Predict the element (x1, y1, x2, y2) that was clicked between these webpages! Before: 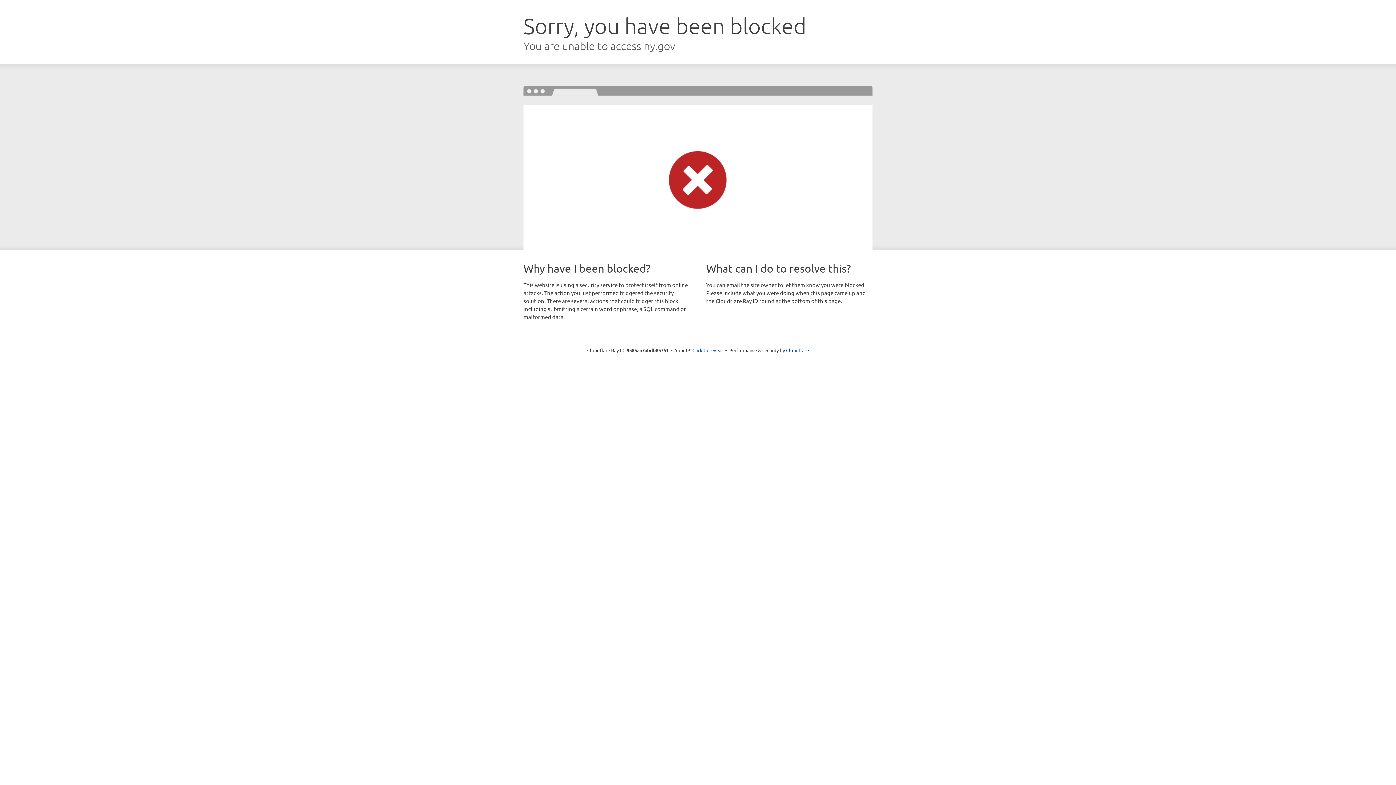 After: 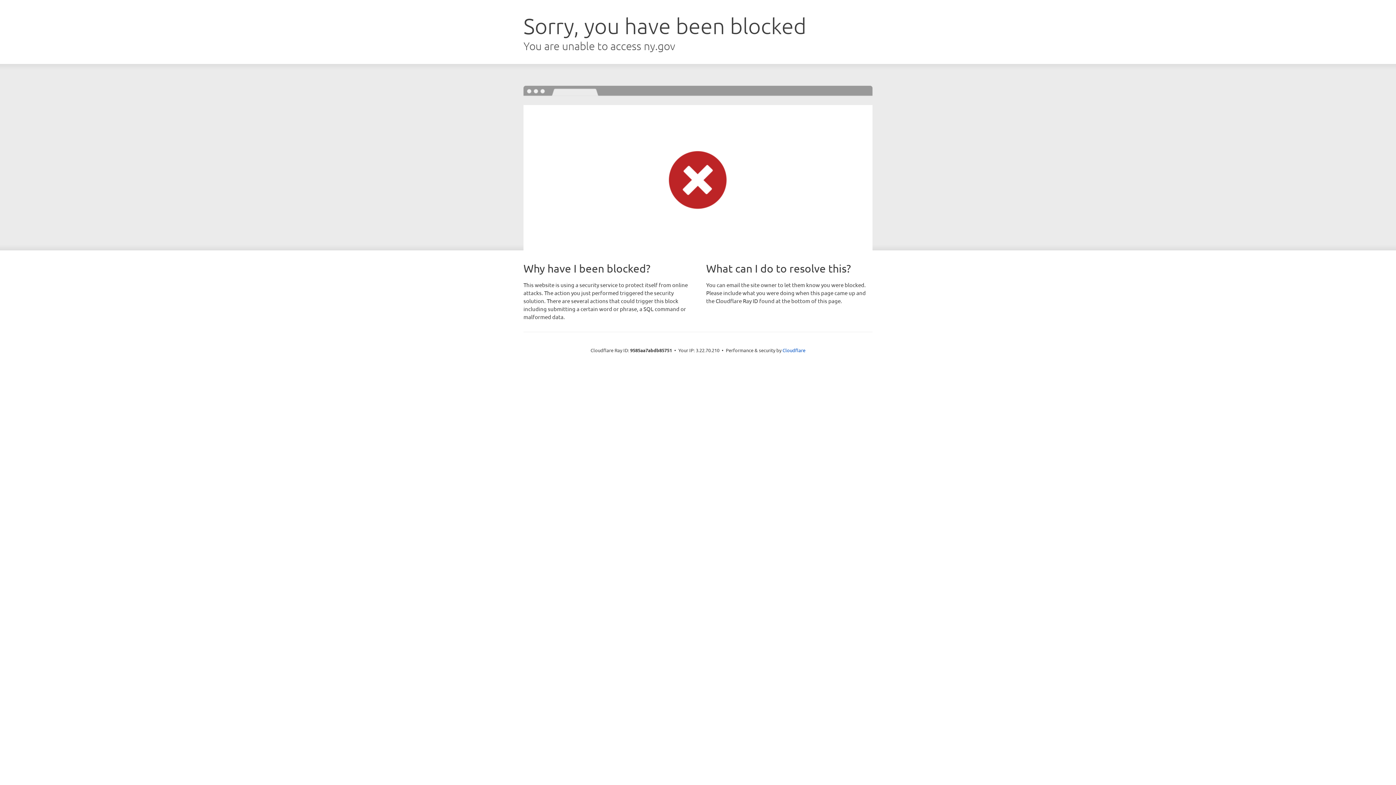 Action: label: Click to reveal bbox: (692, 346, 723, 353)